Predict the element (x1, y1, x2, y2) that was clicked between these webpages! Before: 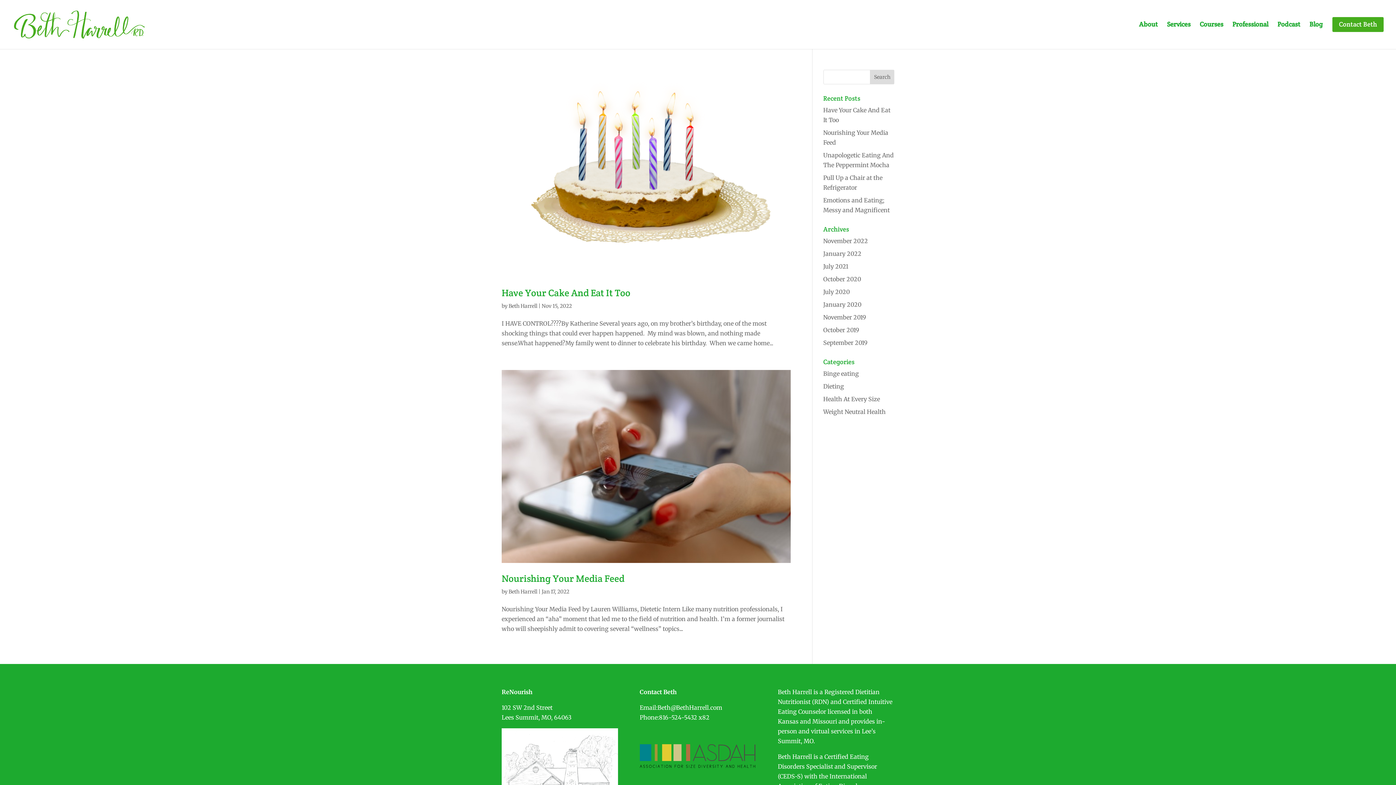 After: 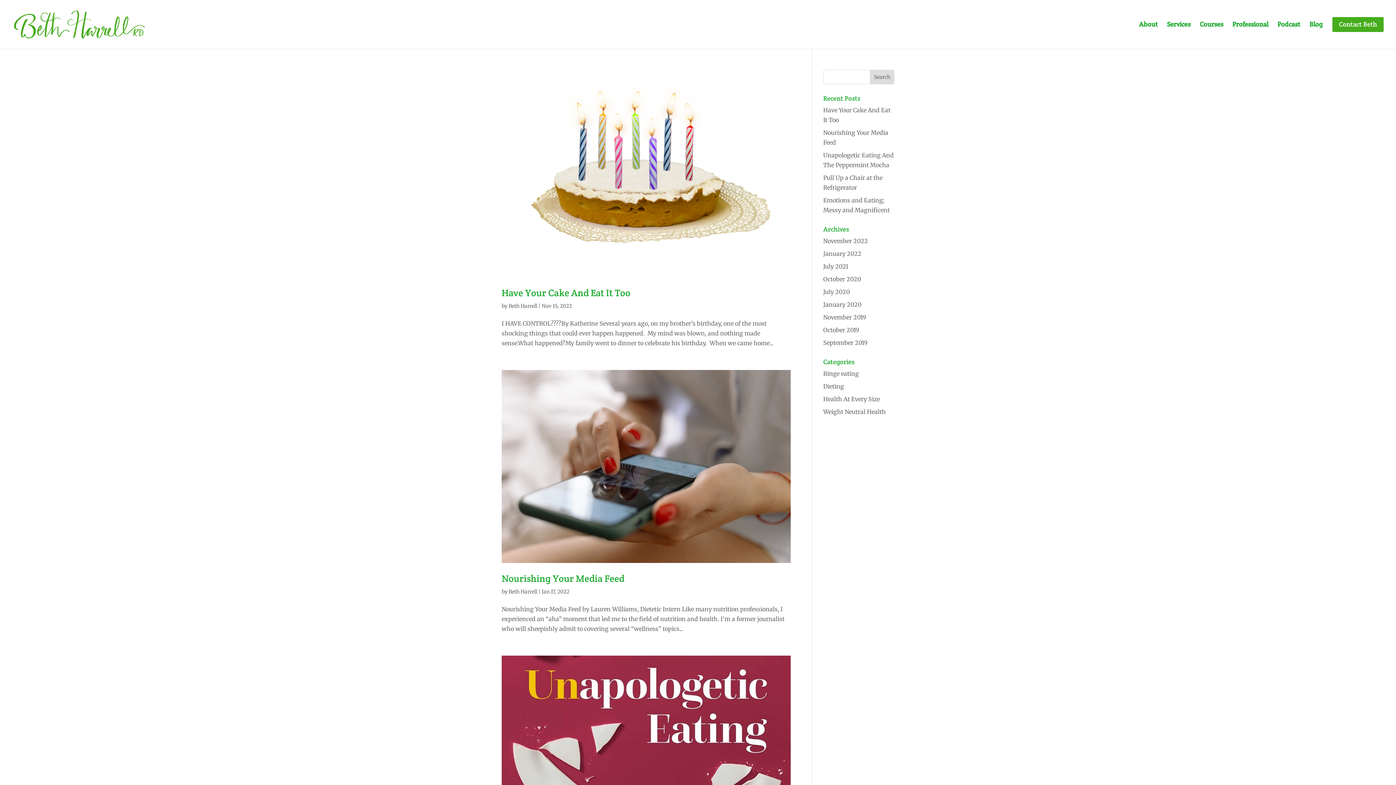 Action: bbox: (823, 408, 886, 415) label: Weight Neutral Health